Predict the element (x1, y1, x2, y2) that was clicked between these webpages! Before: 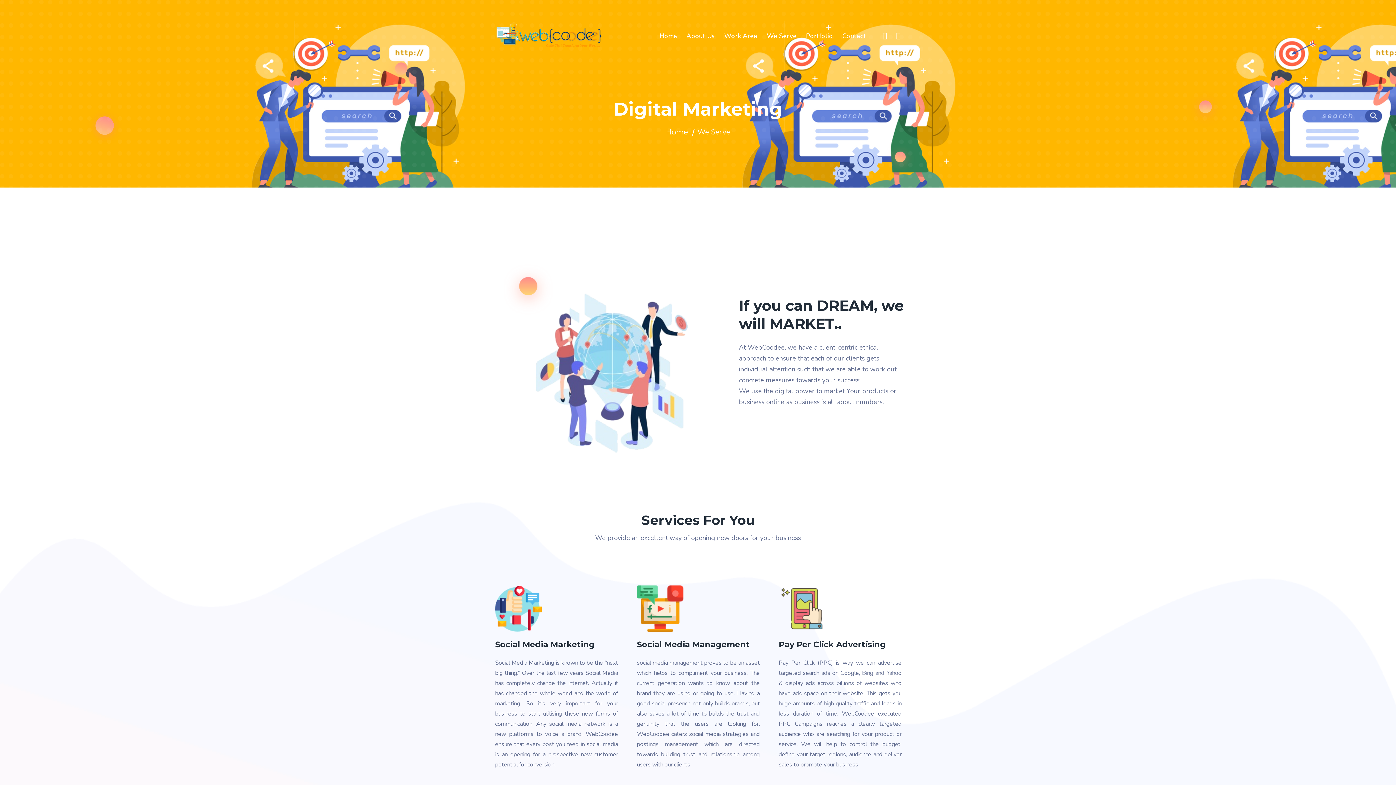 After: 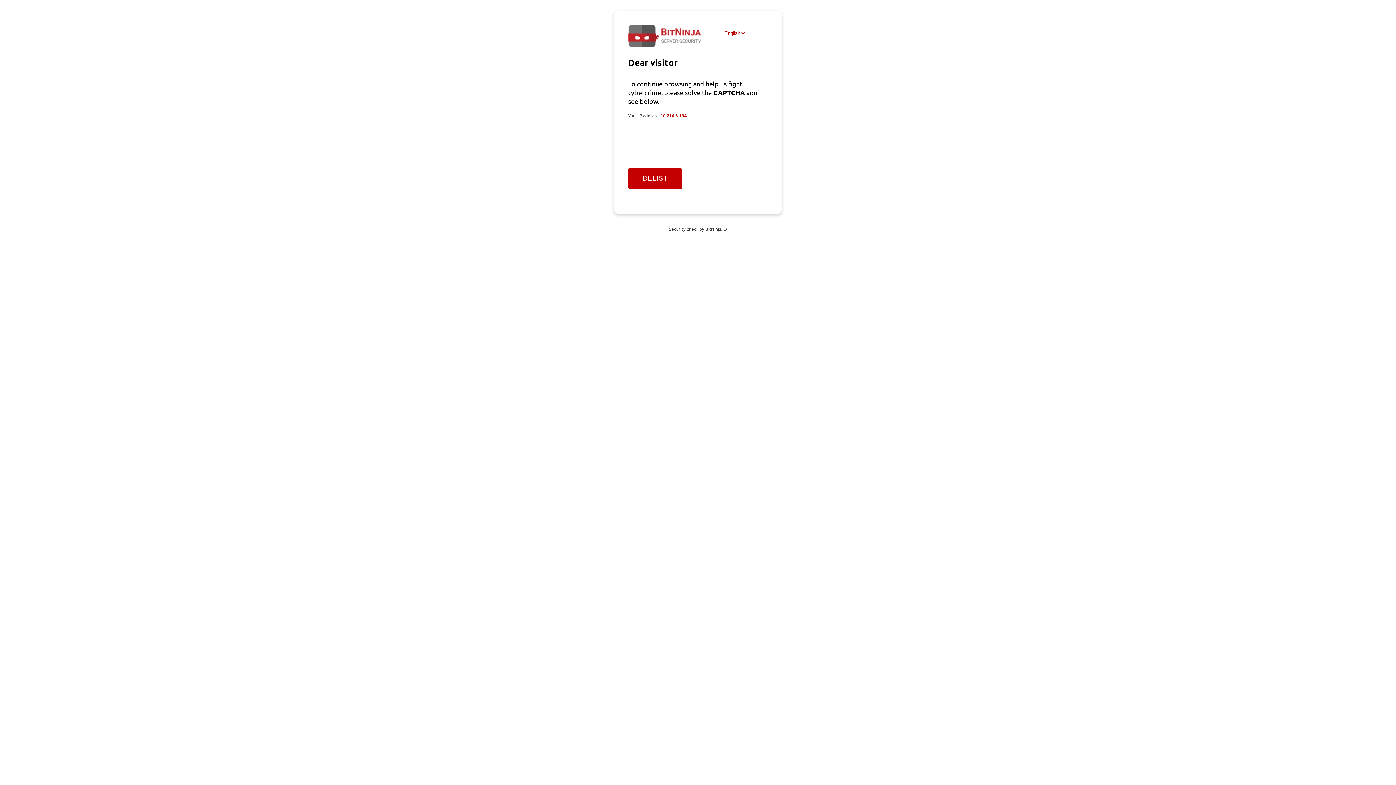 Action: label: Work Area bbox: (724, 24, 757, 47)